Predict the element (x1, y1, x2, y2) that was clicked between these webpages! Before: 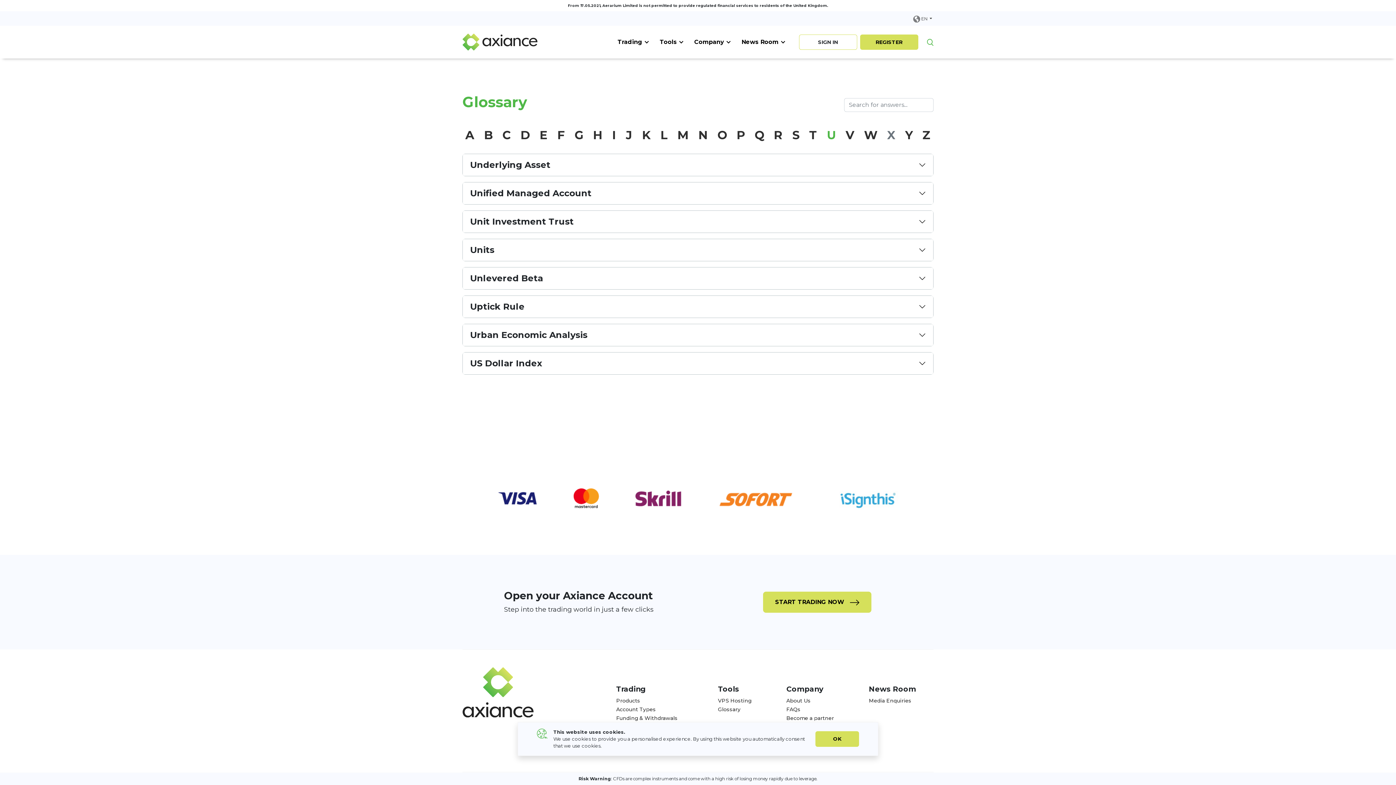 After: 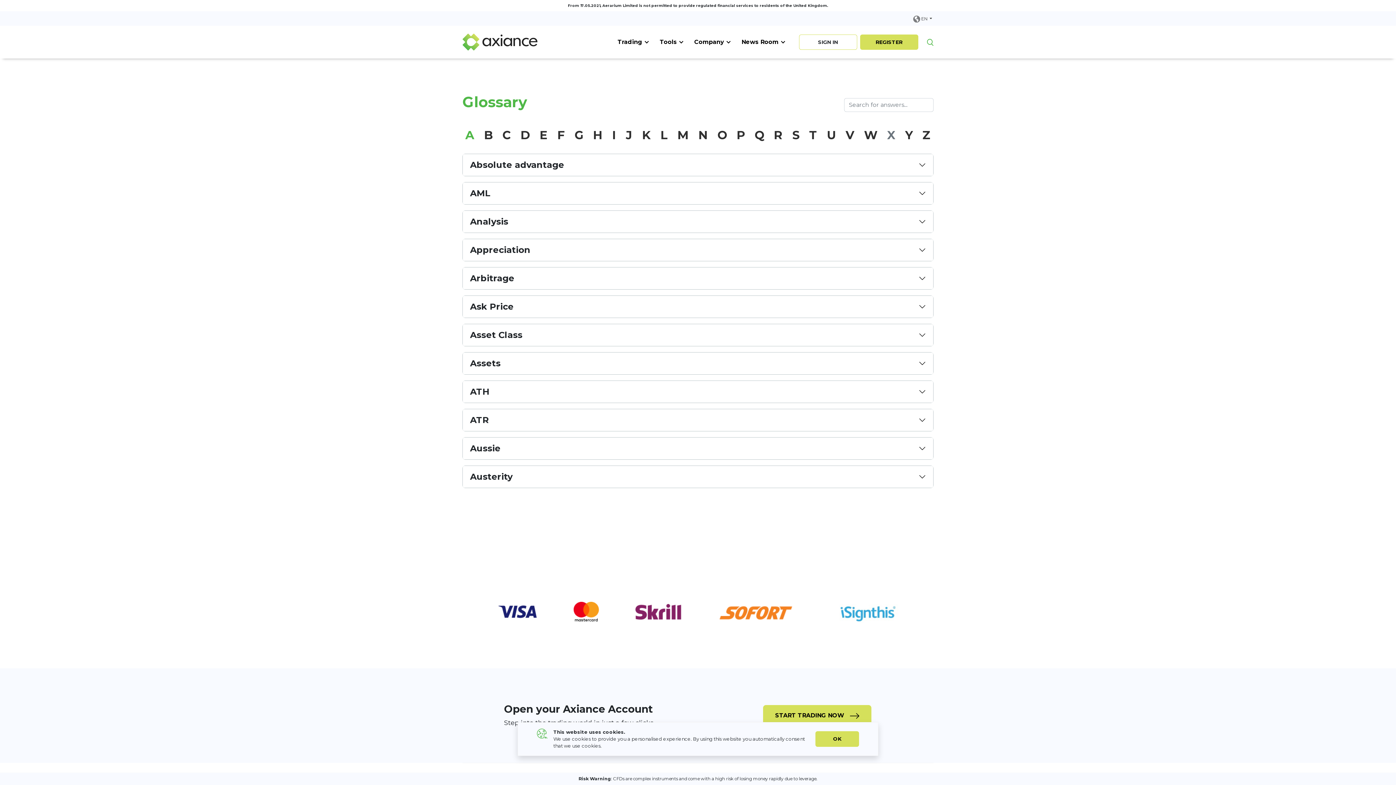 Action: label: A bbox: (465, 128, 474, 142)